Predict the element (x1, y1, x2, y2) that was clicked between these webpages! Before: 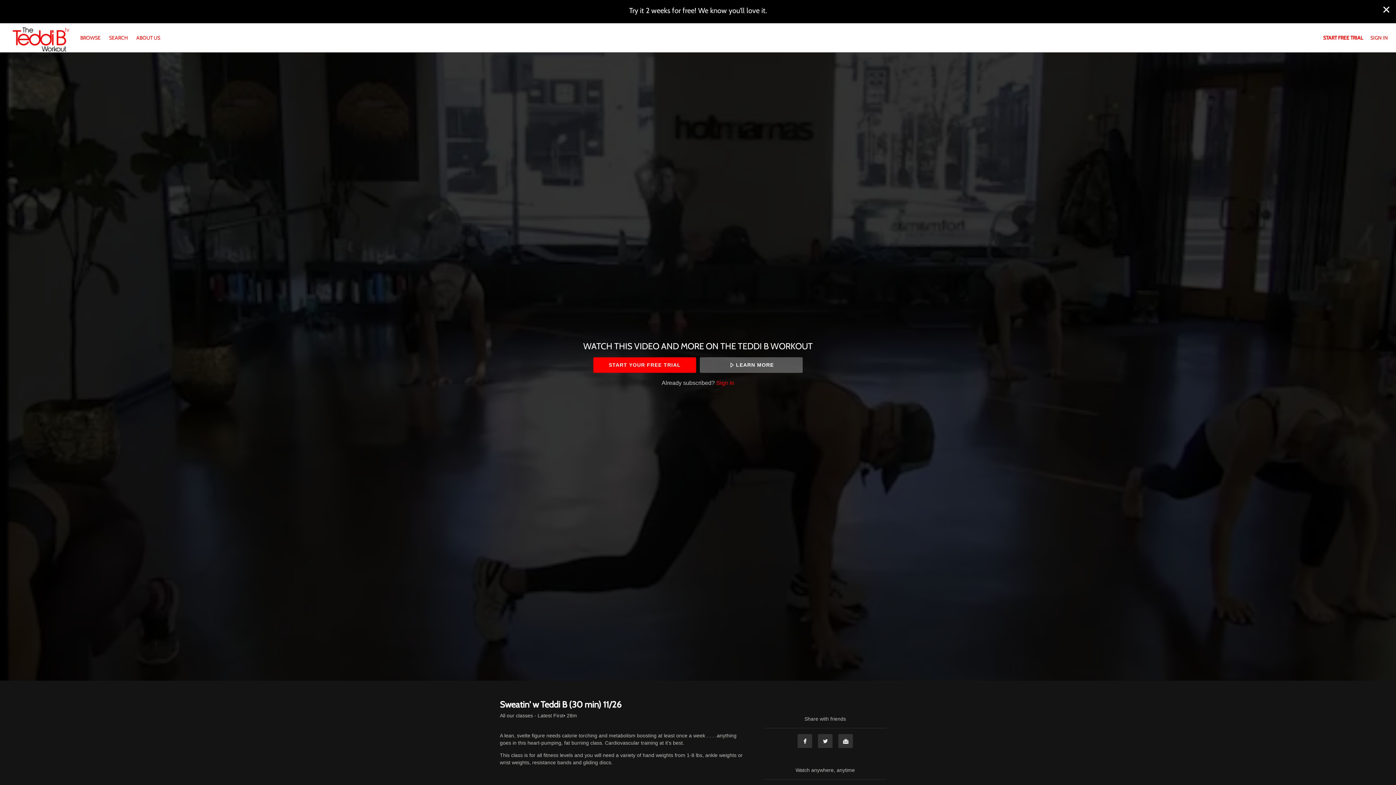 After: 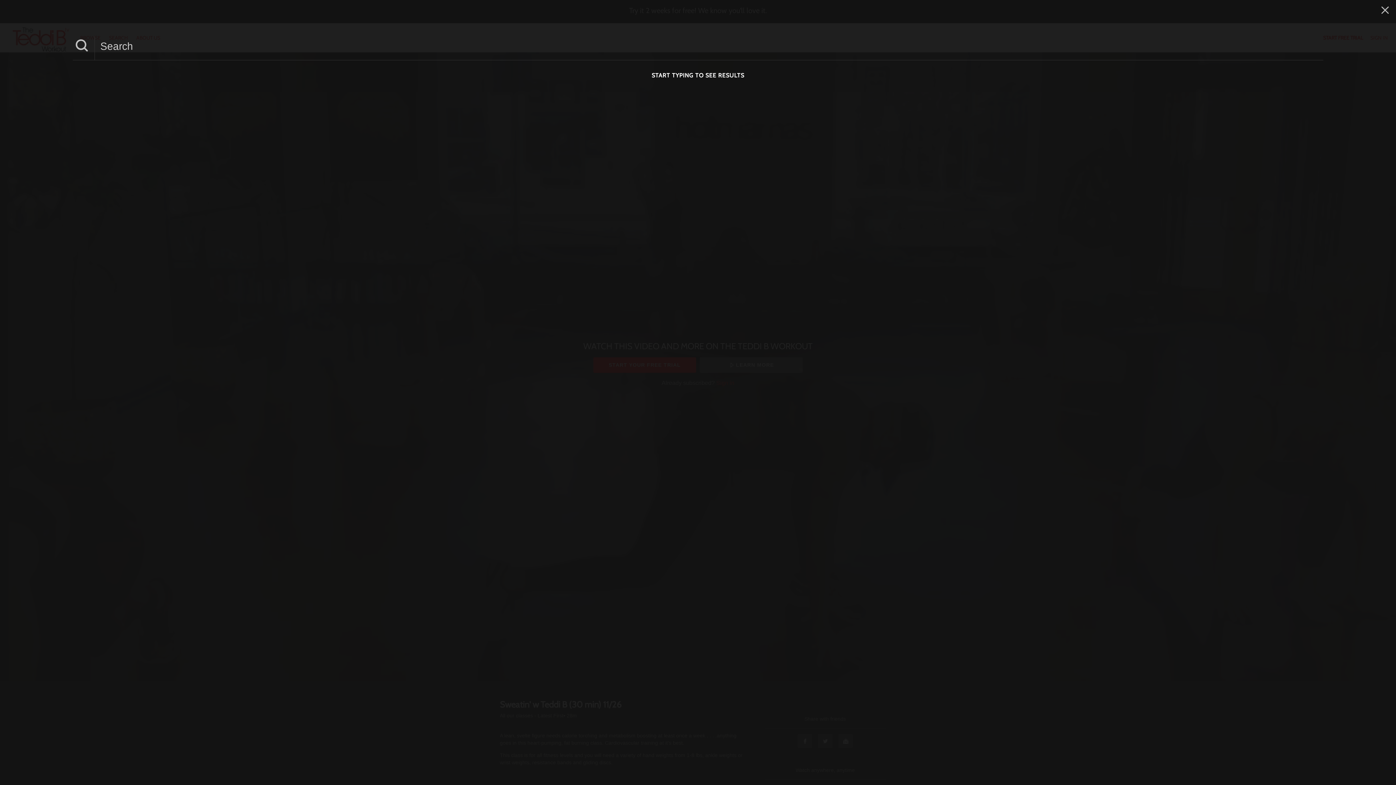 Action: bbox: (105, 34, 132, 41) label: SEARCH 